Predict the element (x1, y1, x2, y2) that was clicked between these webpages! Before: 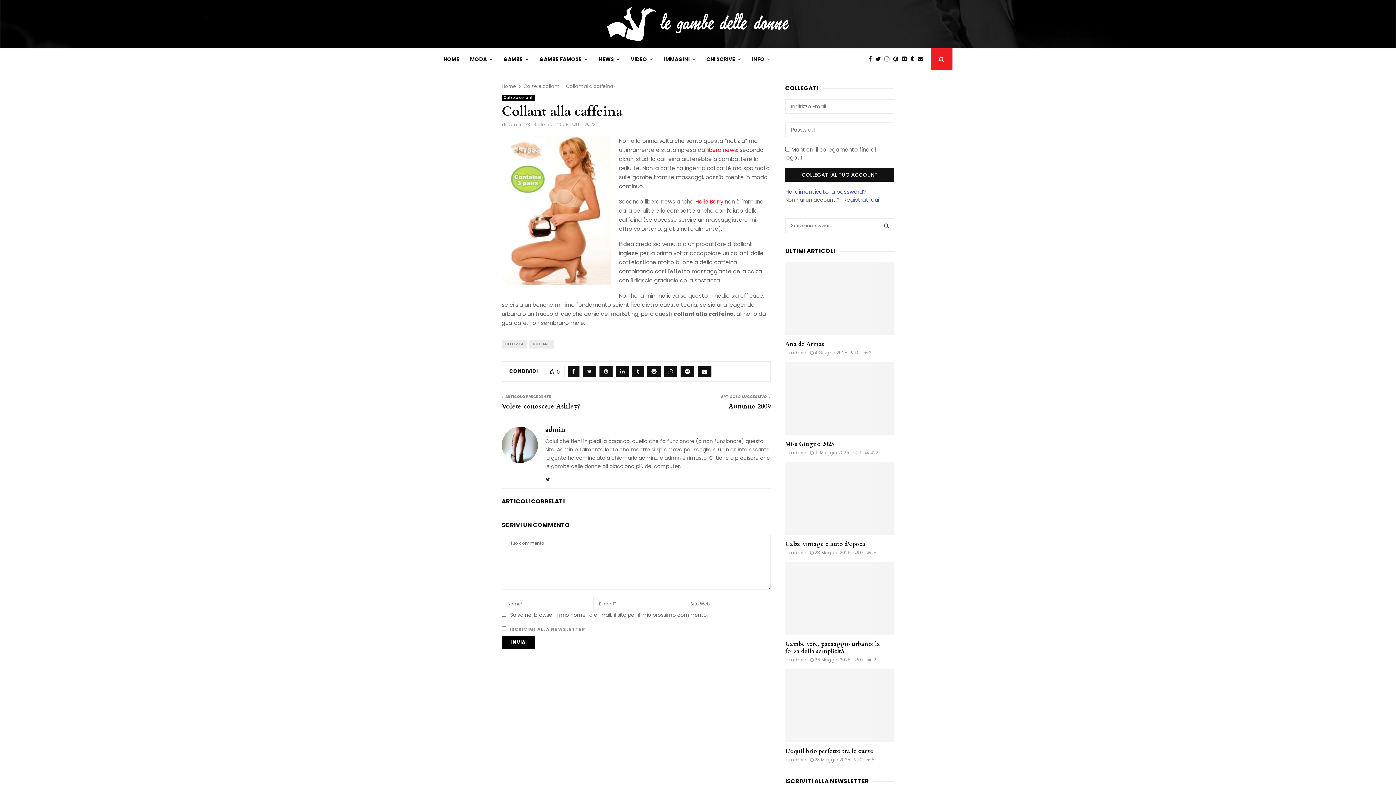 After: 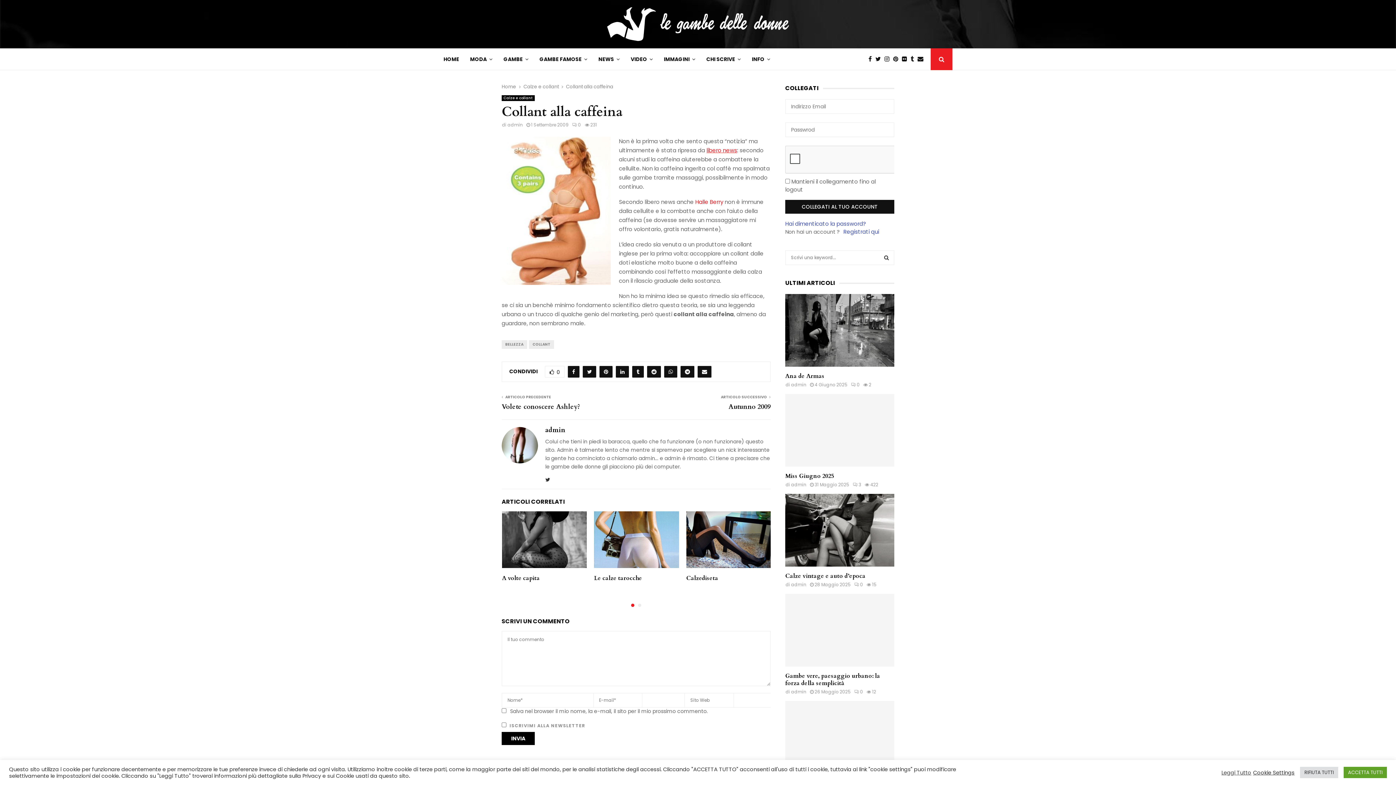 Action: bbox: (706, 146, 737, 153) label: libero news